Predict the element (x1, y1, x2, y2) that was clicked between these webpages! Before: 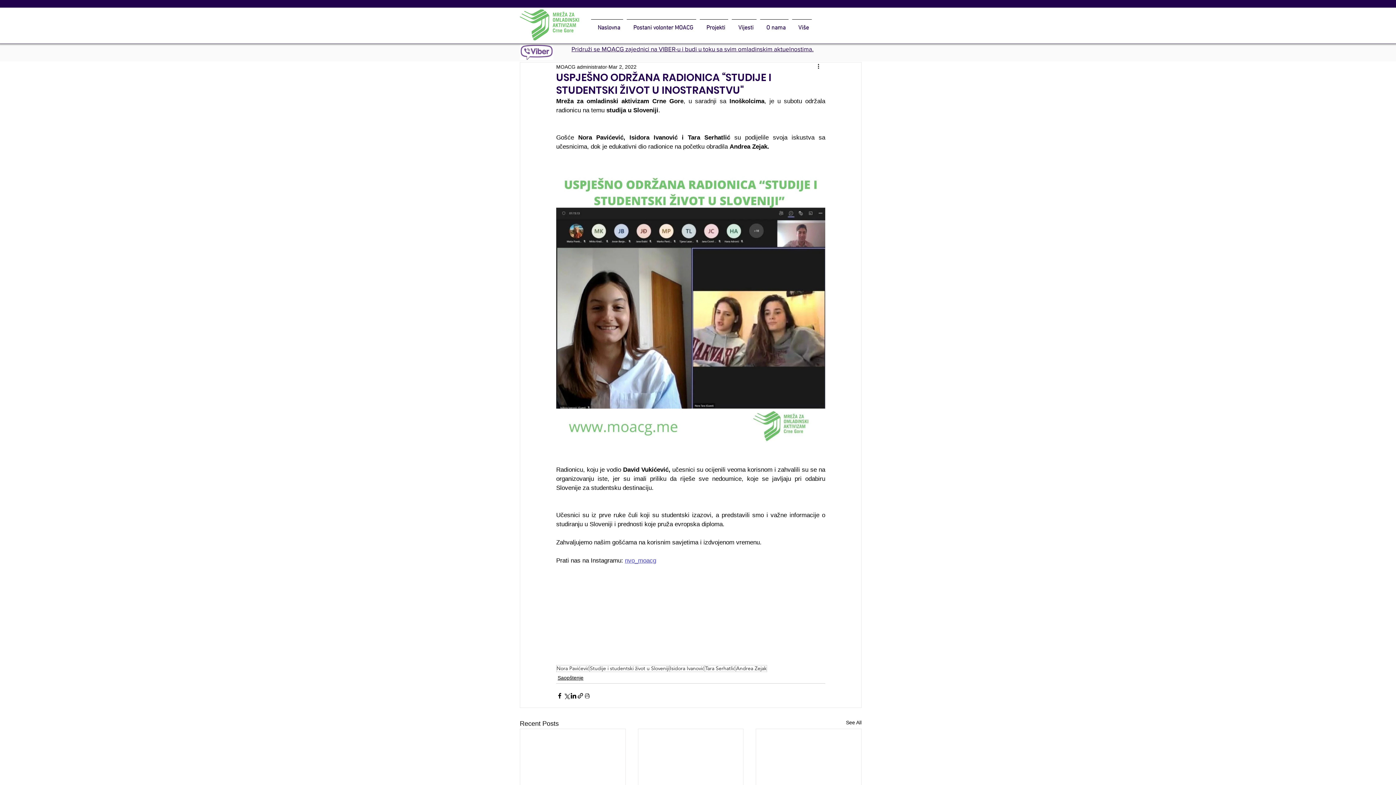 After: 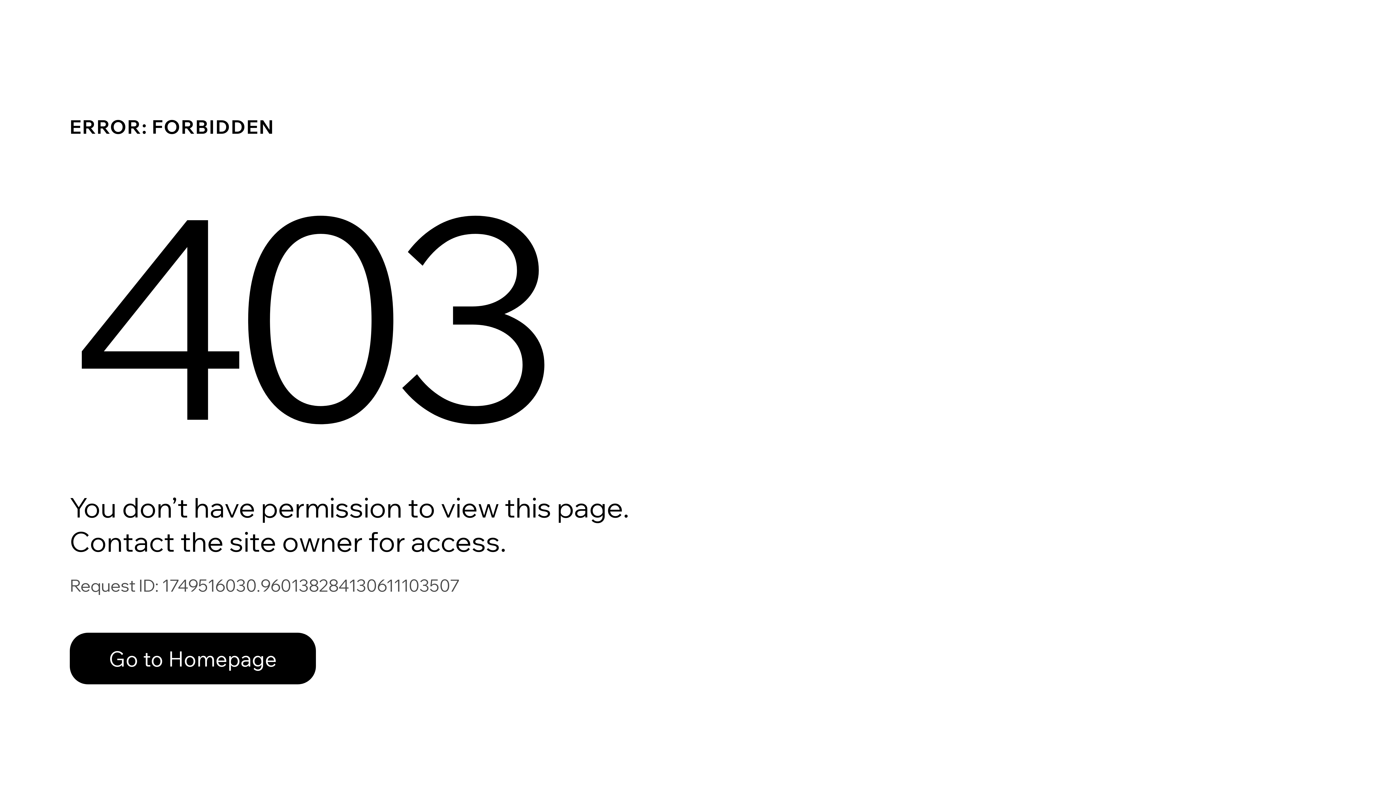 Action: label: Tara Serhatlić bbox: (705, 665, 736, 672)